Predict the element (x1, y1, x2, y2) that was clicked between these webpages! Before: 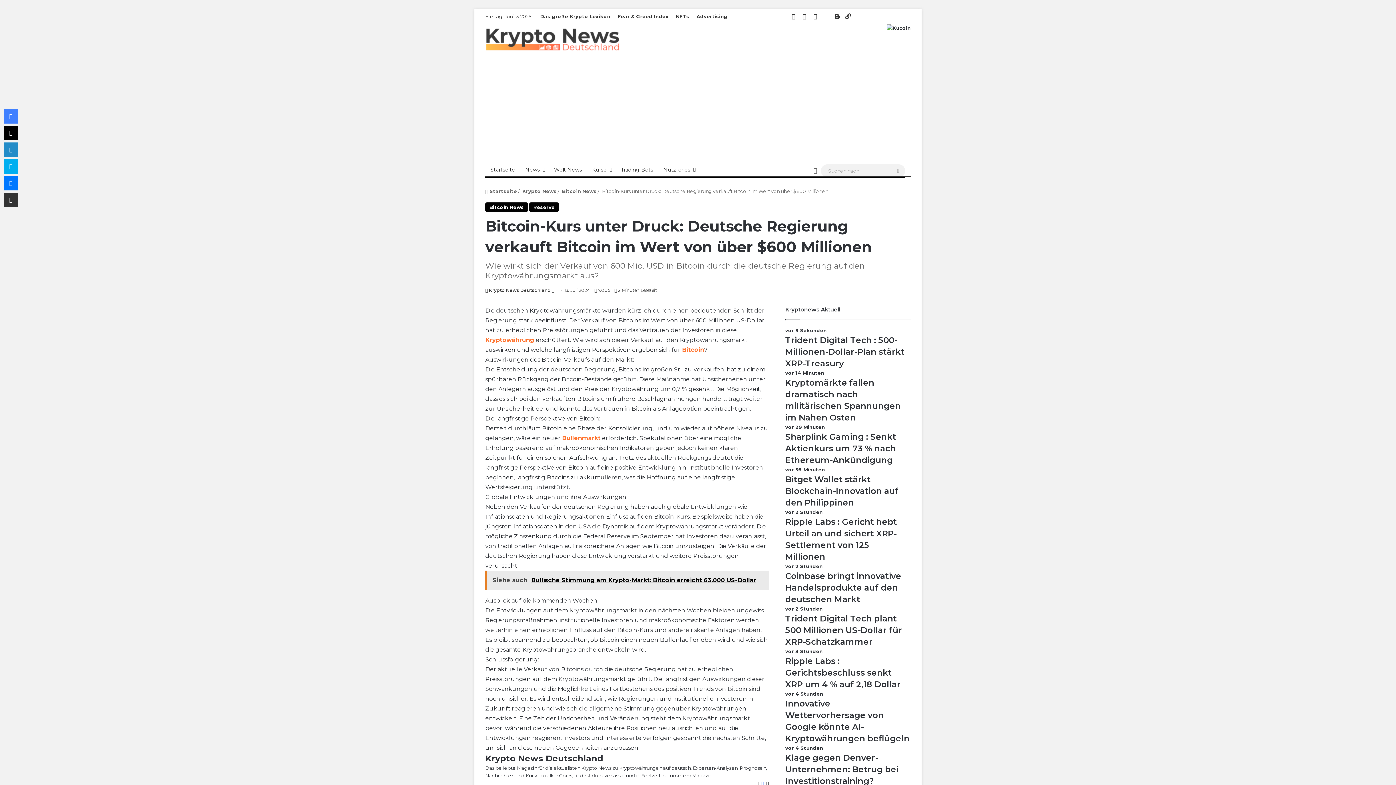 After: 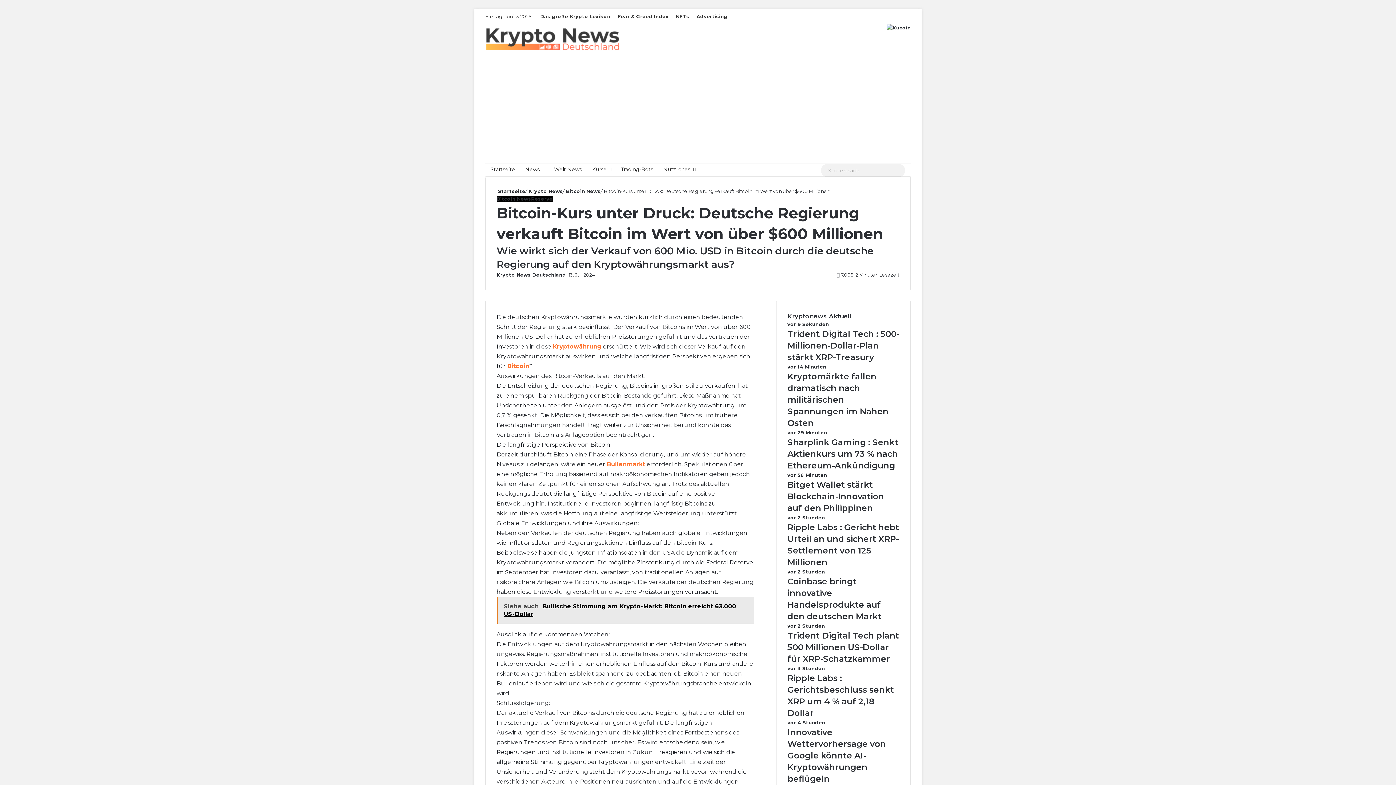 Action: bbox: (3, 159, 18, 173) label: Skype